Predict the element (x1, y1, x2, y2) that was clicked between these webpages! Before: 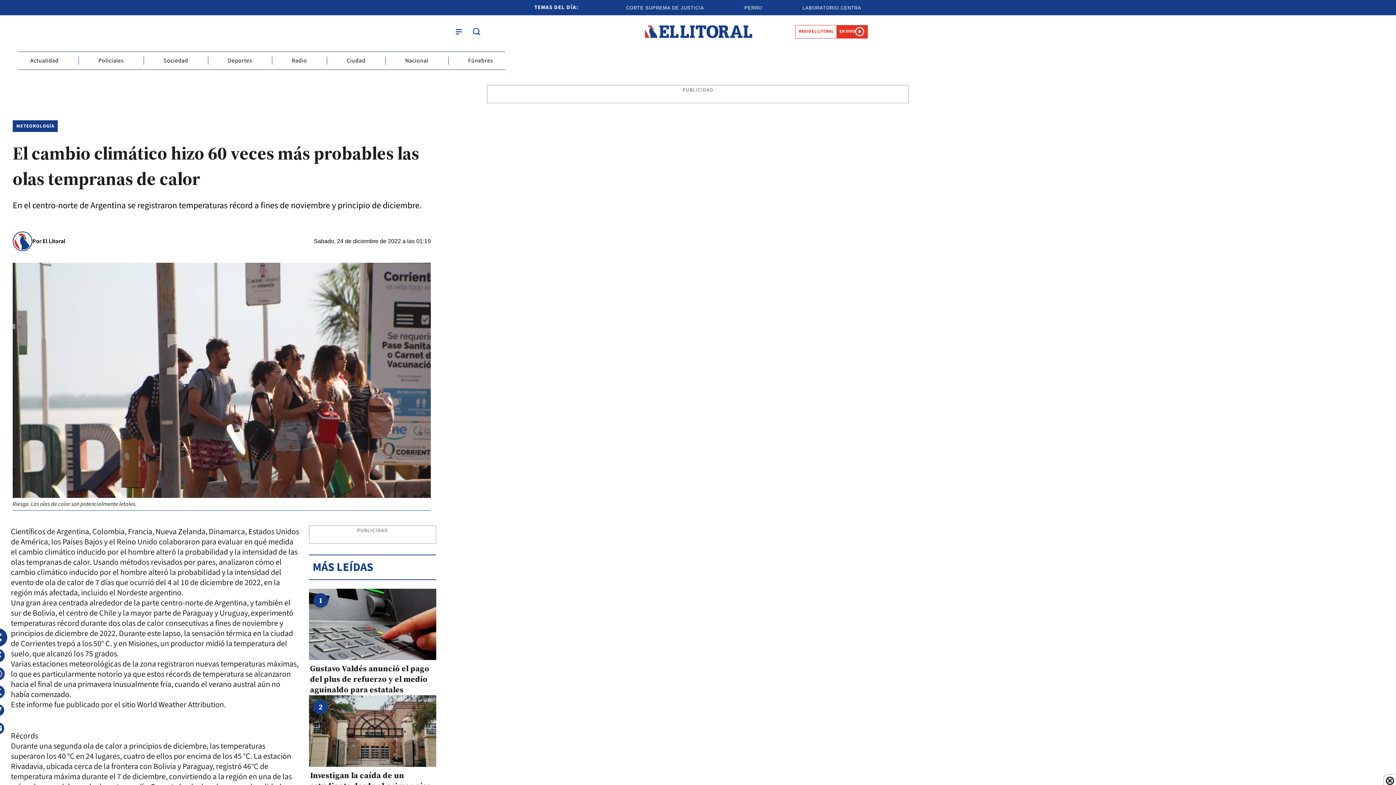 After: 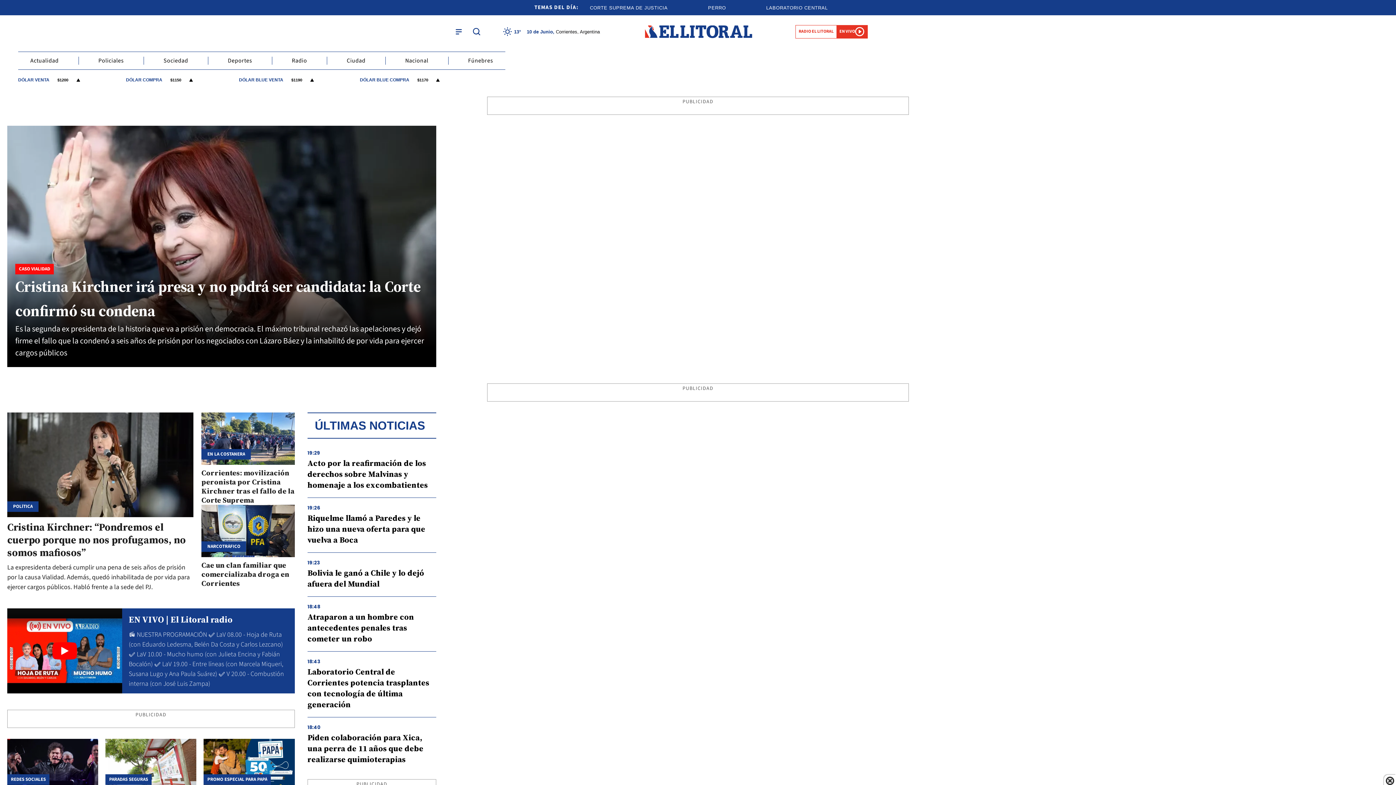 Action: bbox: (644, 25, 752, 38)